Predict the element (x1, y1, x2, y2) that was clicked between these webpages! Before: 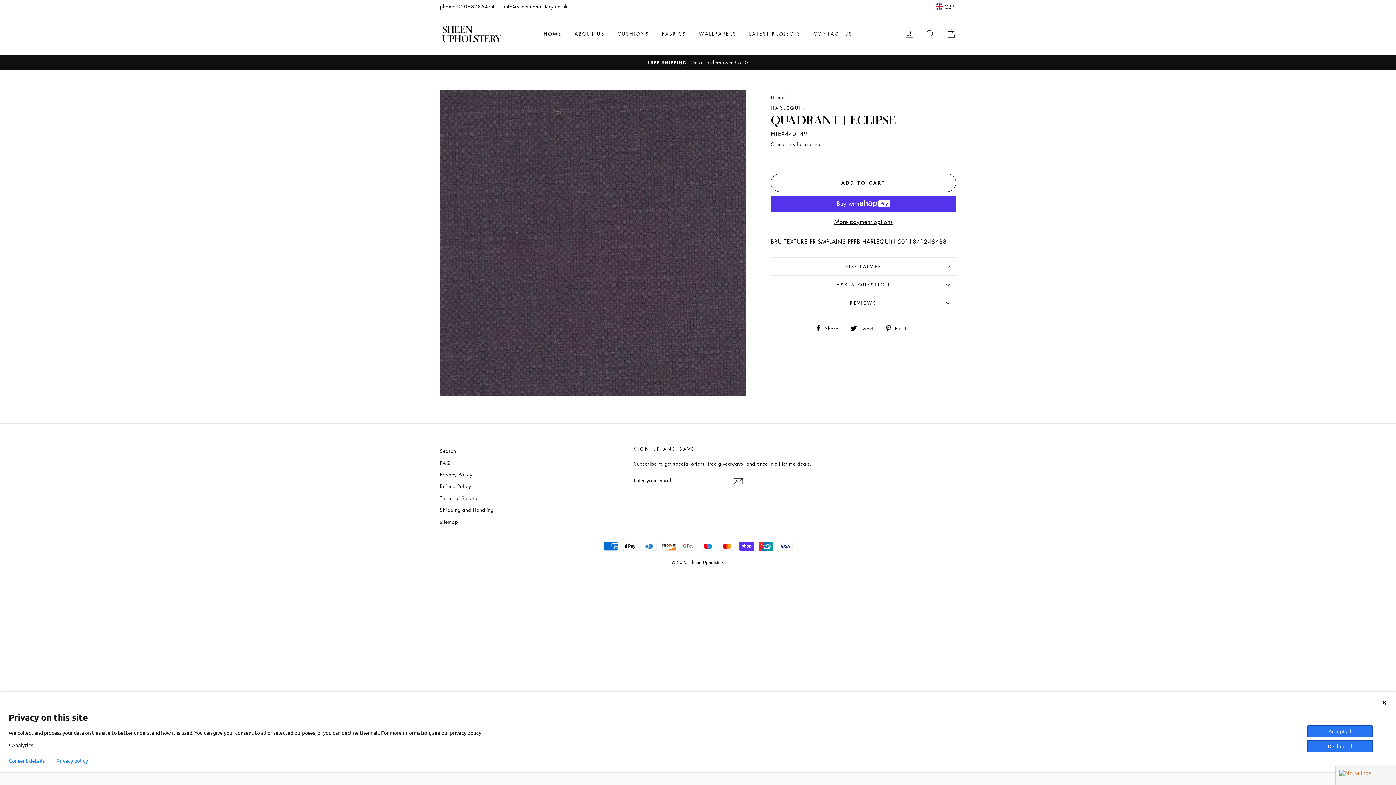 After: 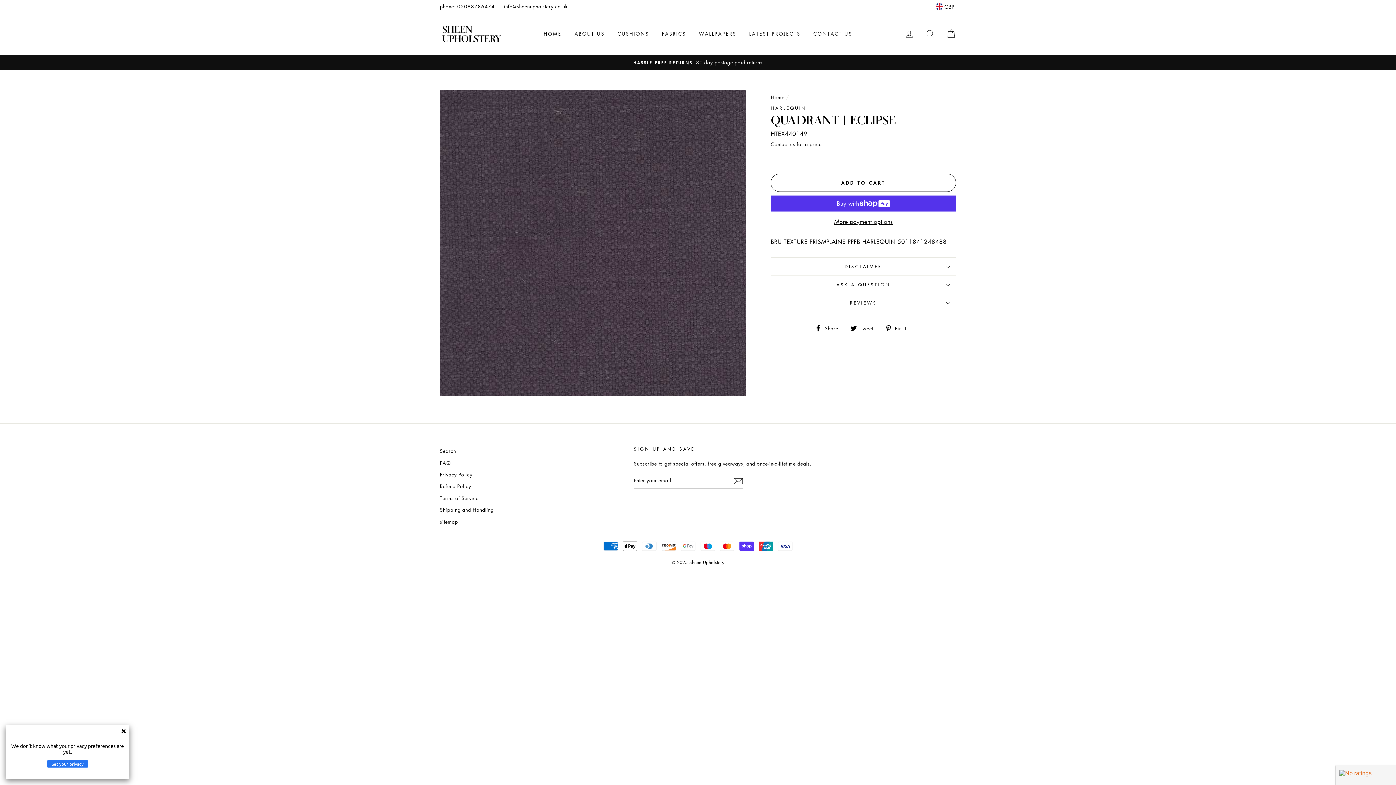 Action: label: Privacy policy bbox: (56, 758, 88, 764)